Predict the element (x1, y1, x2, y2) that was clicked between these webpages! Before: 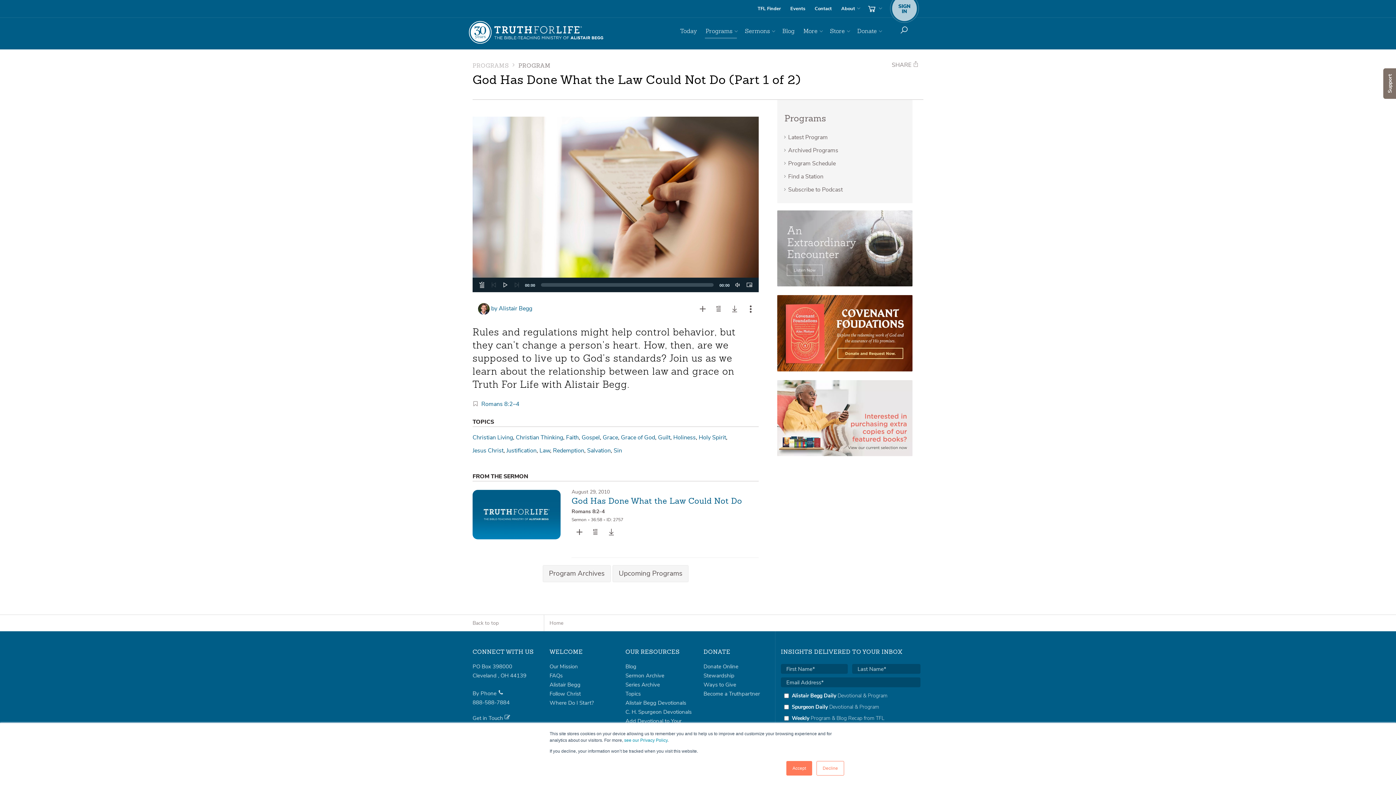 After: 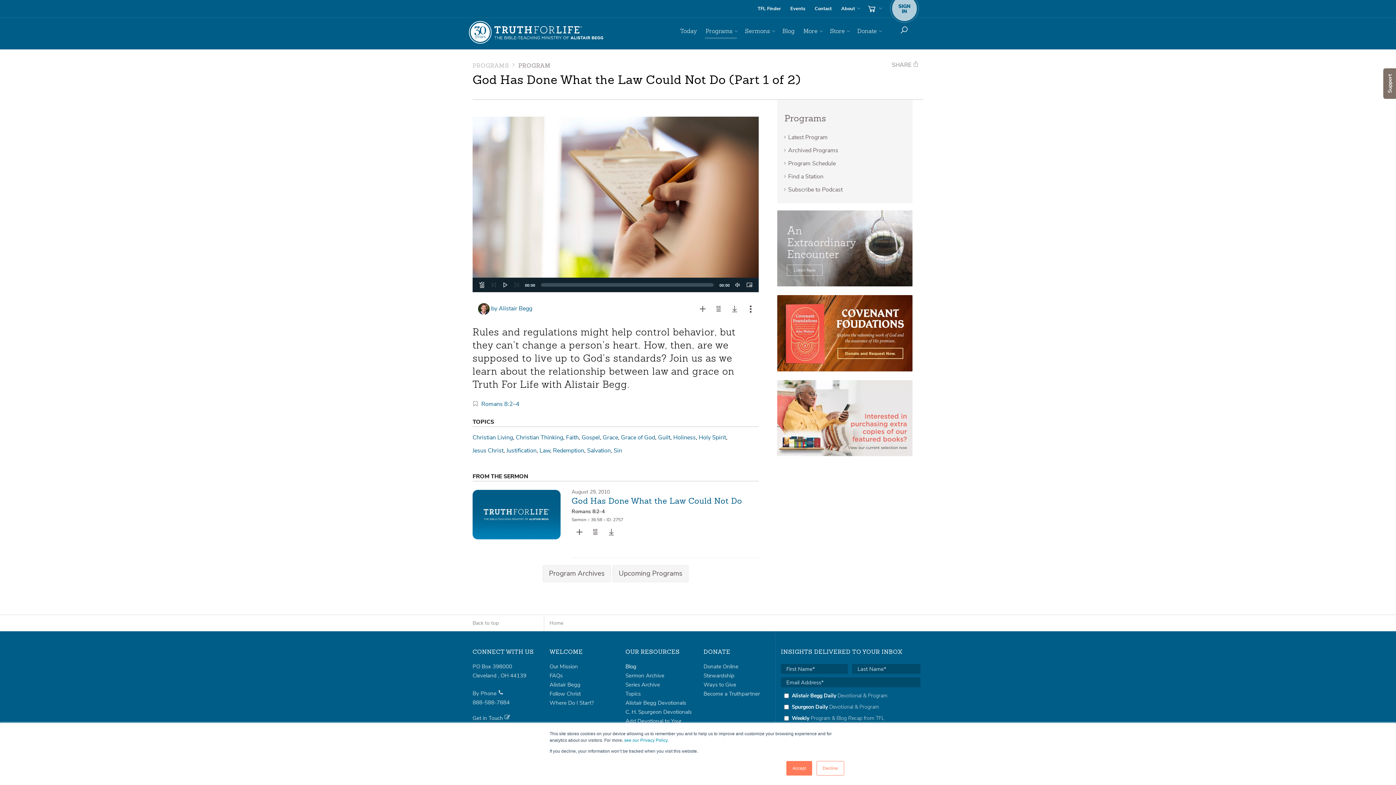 Action: bbox: (625, 663, 636, 670) label: Blog